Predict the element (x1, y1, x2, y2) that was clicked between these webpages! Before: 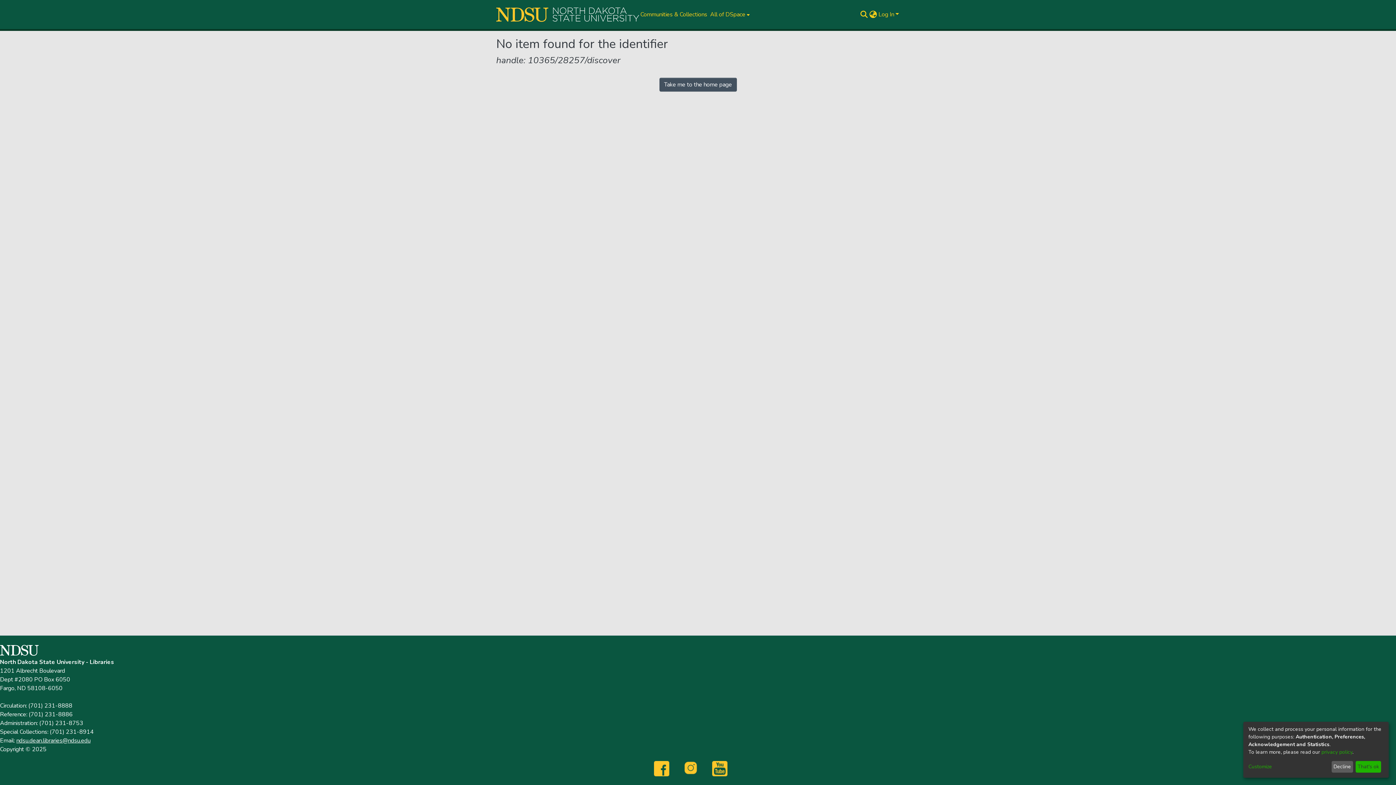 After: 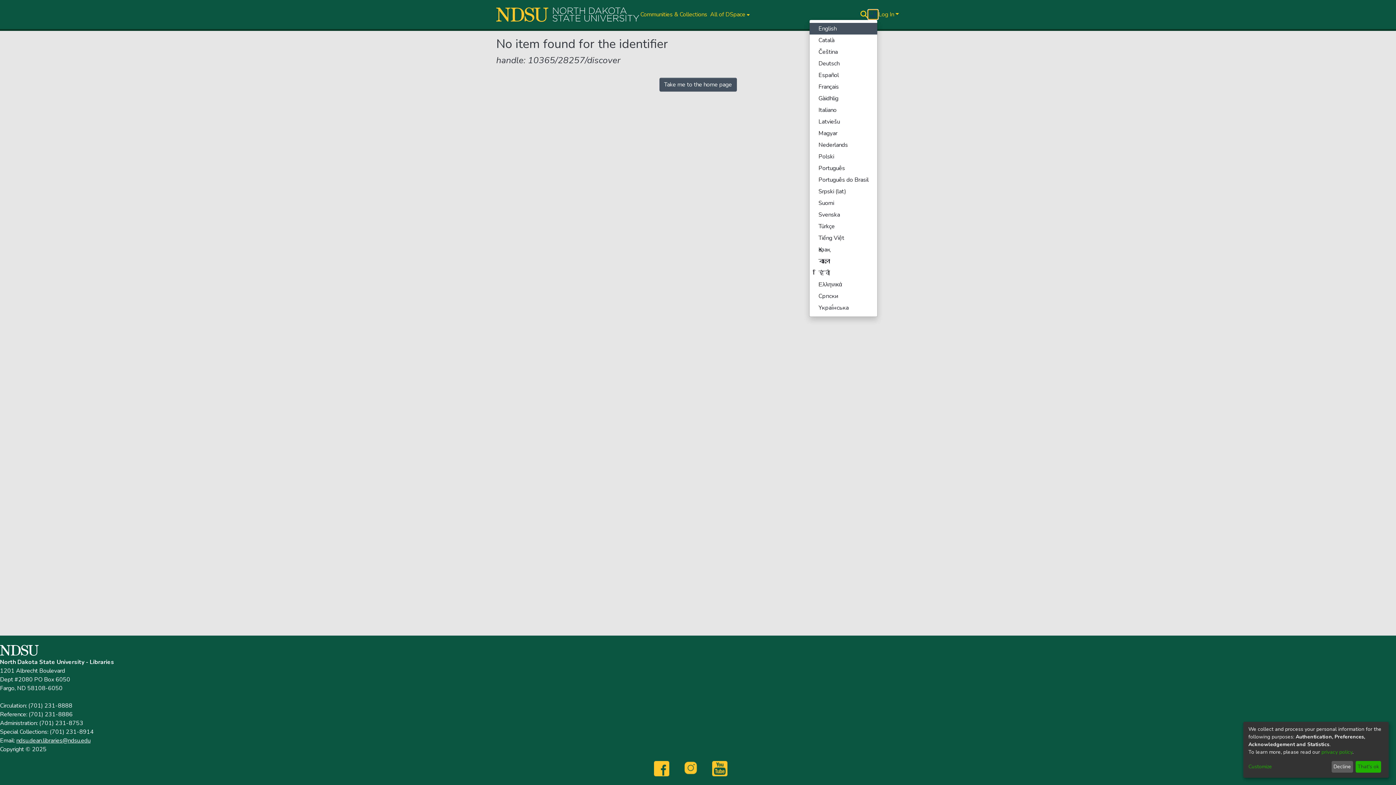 Action: label: Language switch bbox: (868, 10, 877, 18)